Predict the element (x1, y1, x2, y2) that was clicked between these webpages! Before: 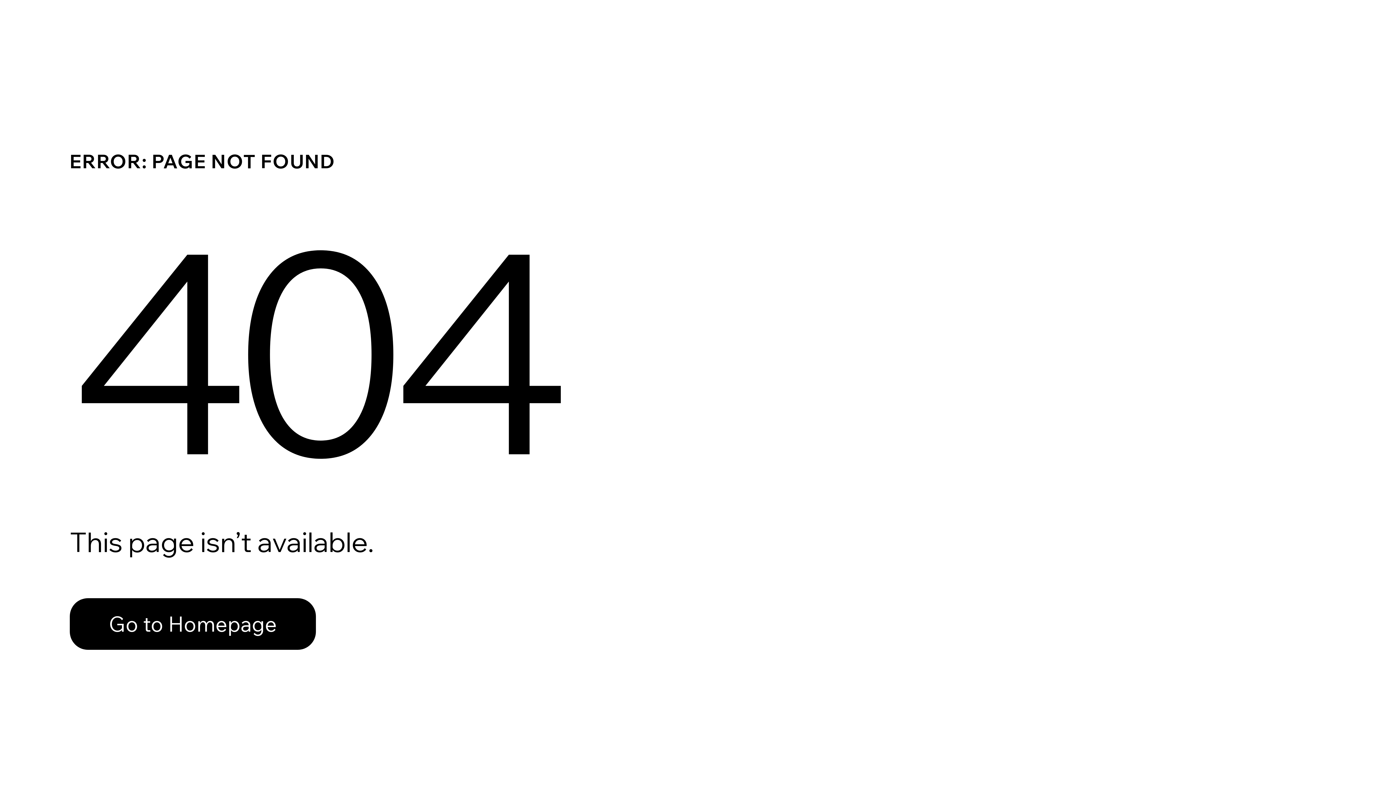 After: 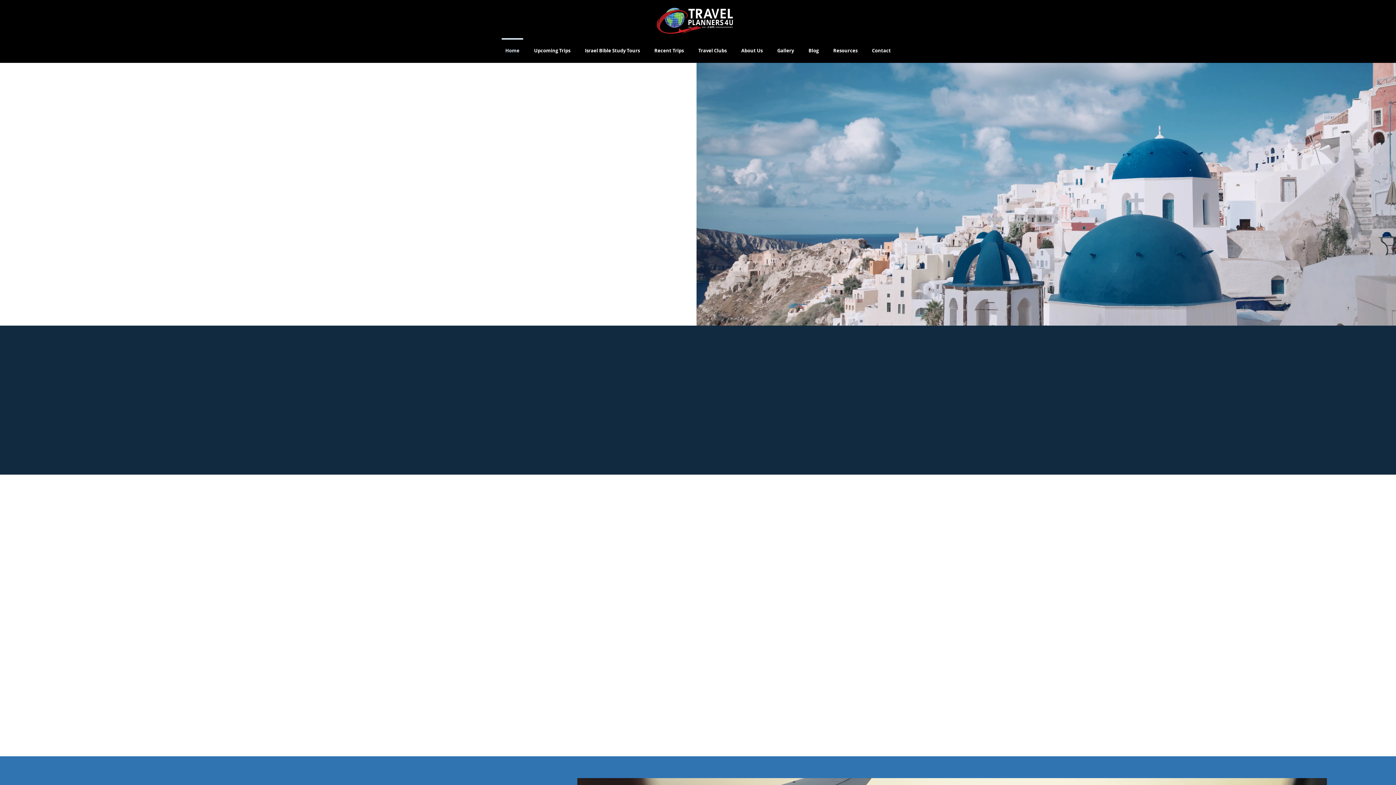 Action: label: Go to Homepage bbox: (69, 598, 316, 650)